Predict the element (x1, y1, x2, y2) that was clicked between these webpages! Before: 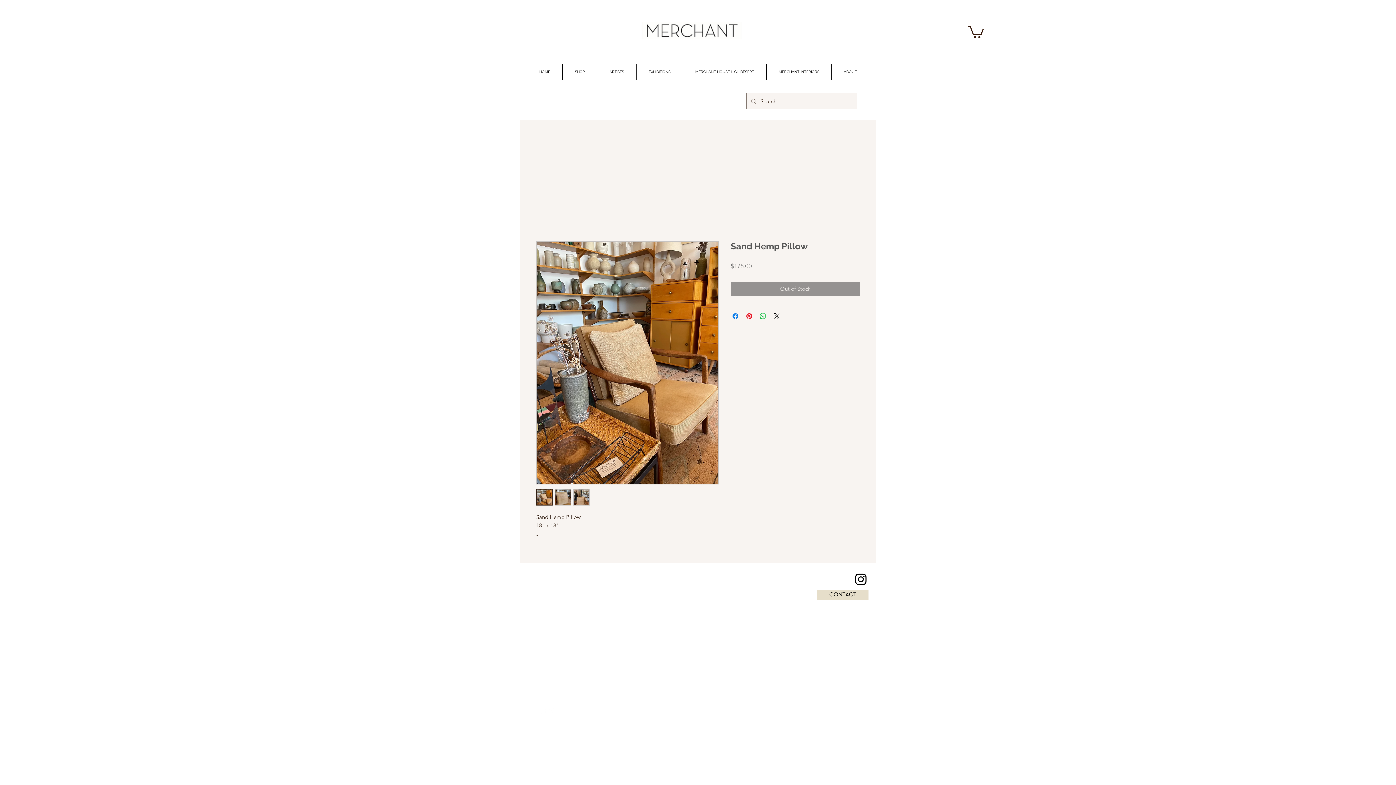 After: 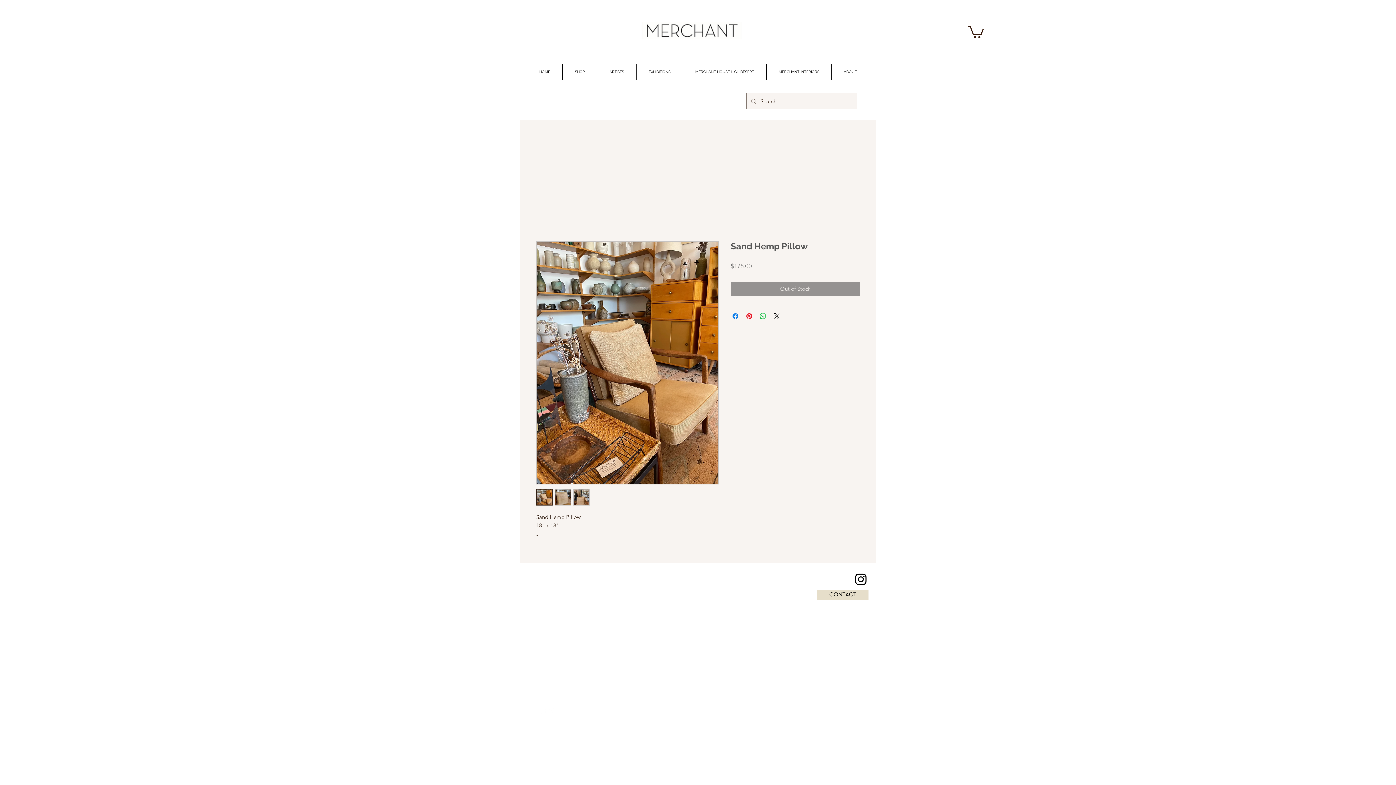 Action: bbox: (968, 24, 984, 38)